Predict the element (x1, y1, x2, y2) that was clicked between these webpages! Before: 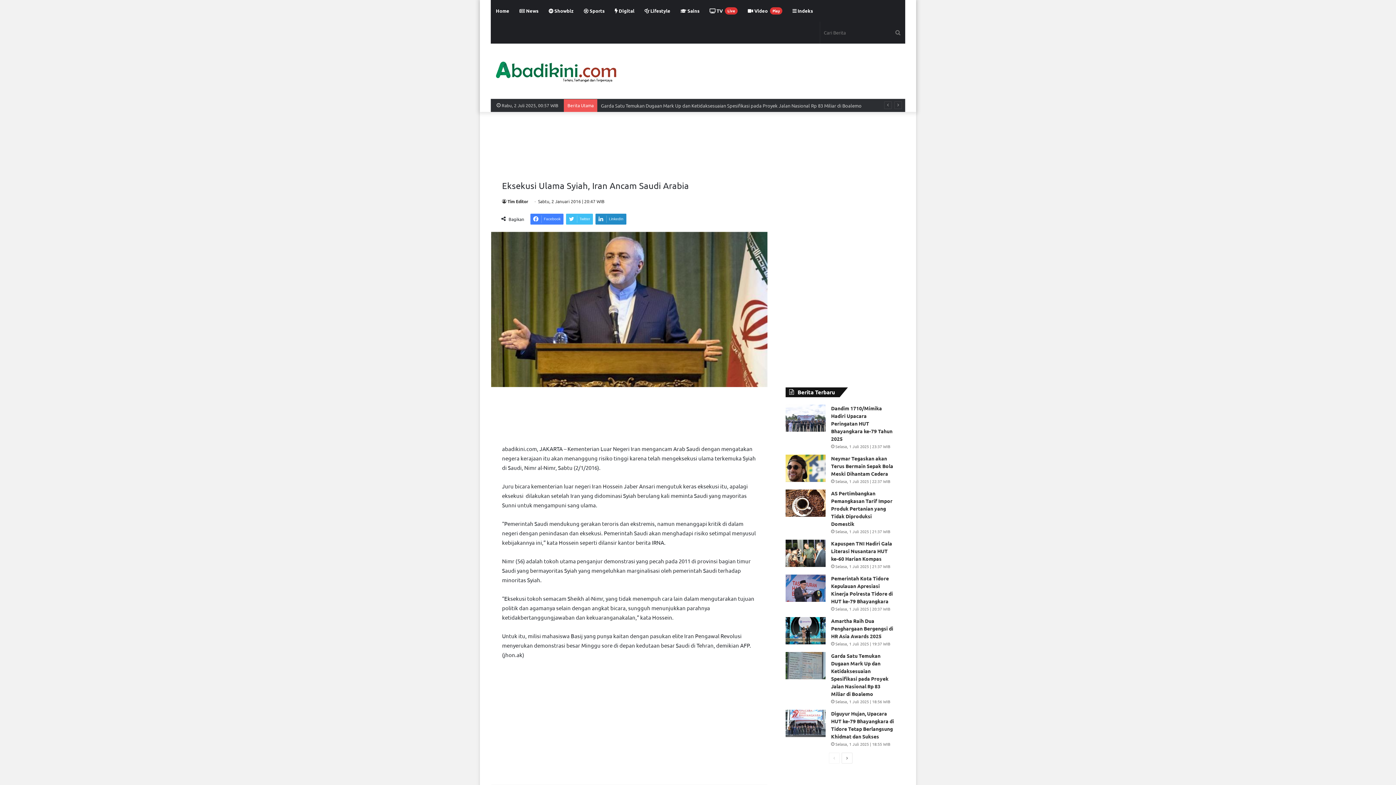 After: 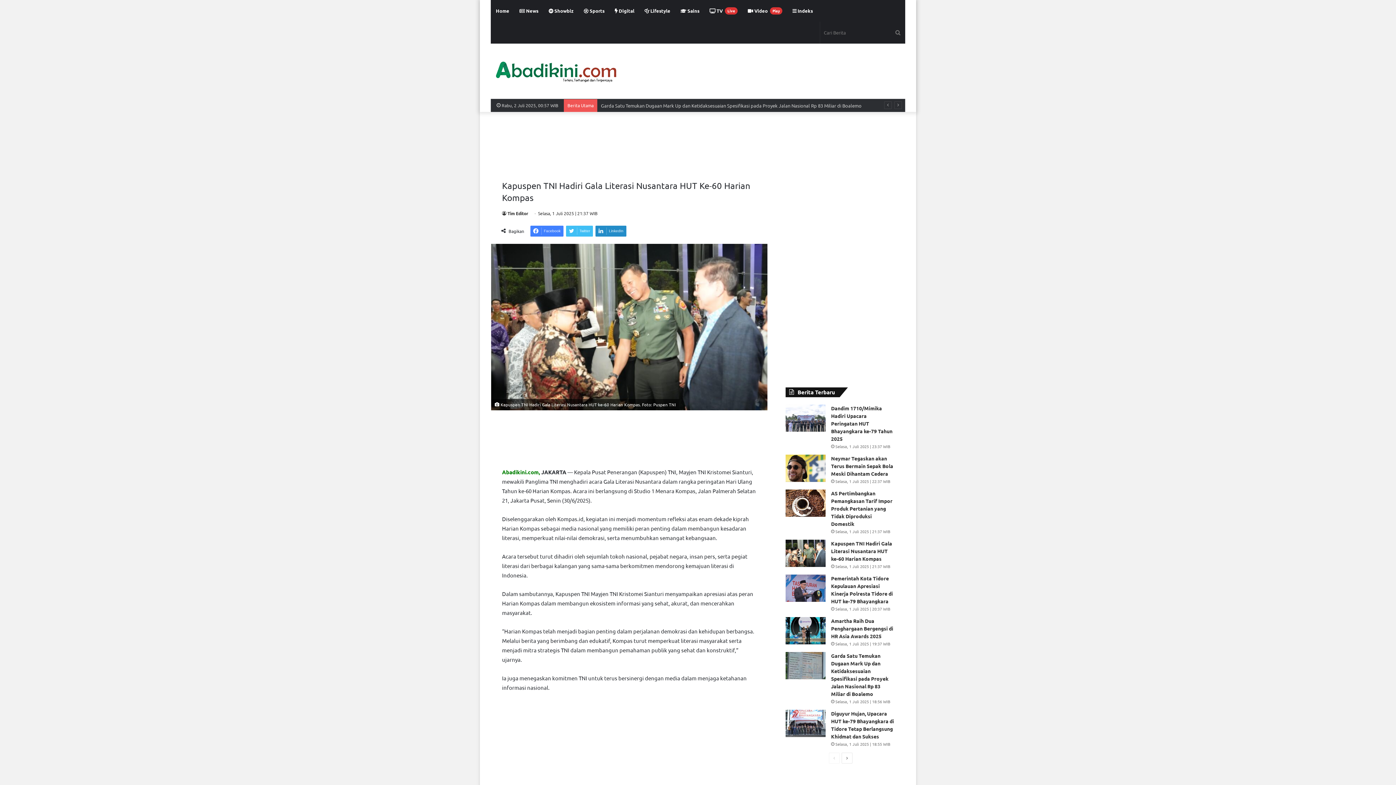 Action: label: Kapuspen TNI Hadiri Gala Literasi Nusantara HUT ke-60 Harian Kompas bbox: (831, 540, 892, 562)